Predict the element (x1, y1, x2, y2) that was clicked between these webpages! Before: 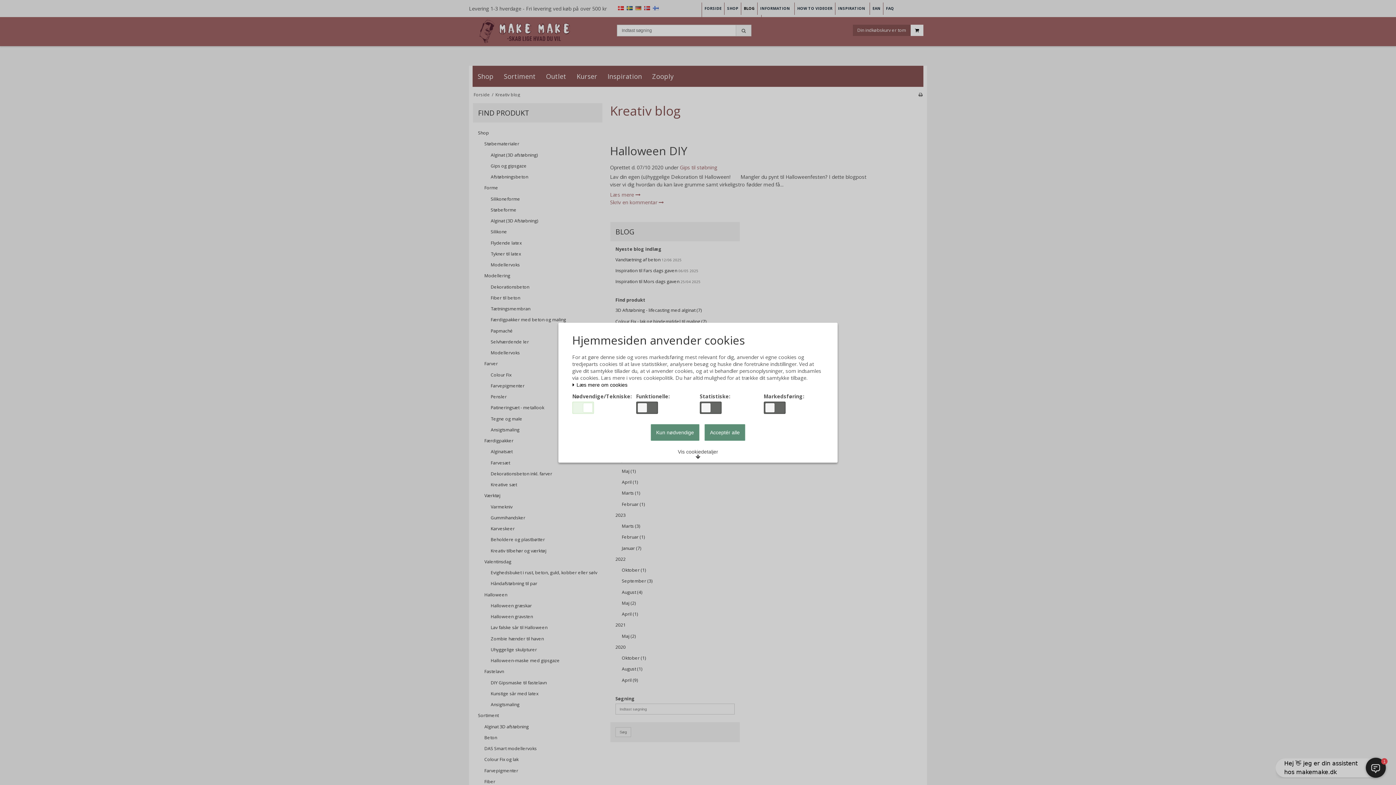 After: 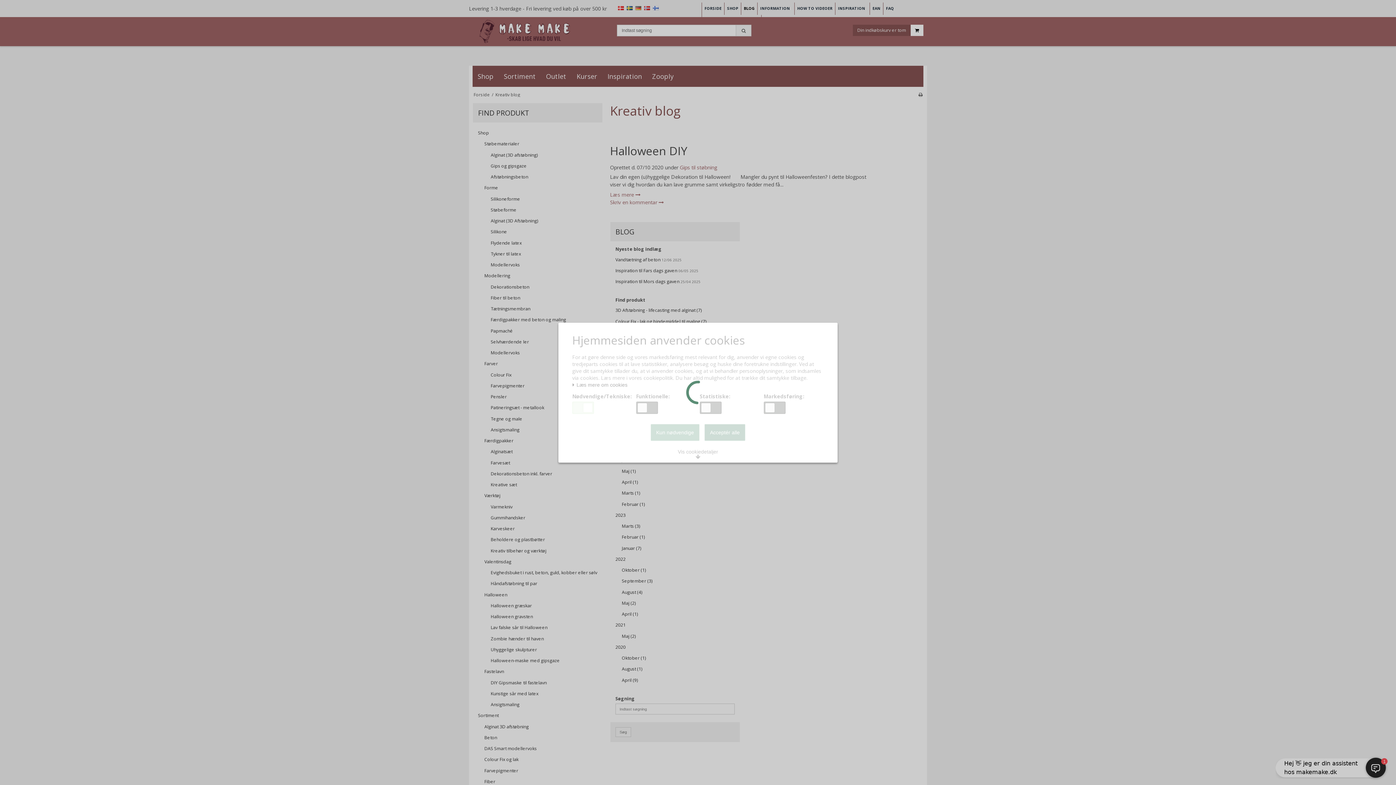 Action: bbox: (650, 424, 699, 440) label: Kun nødvendige